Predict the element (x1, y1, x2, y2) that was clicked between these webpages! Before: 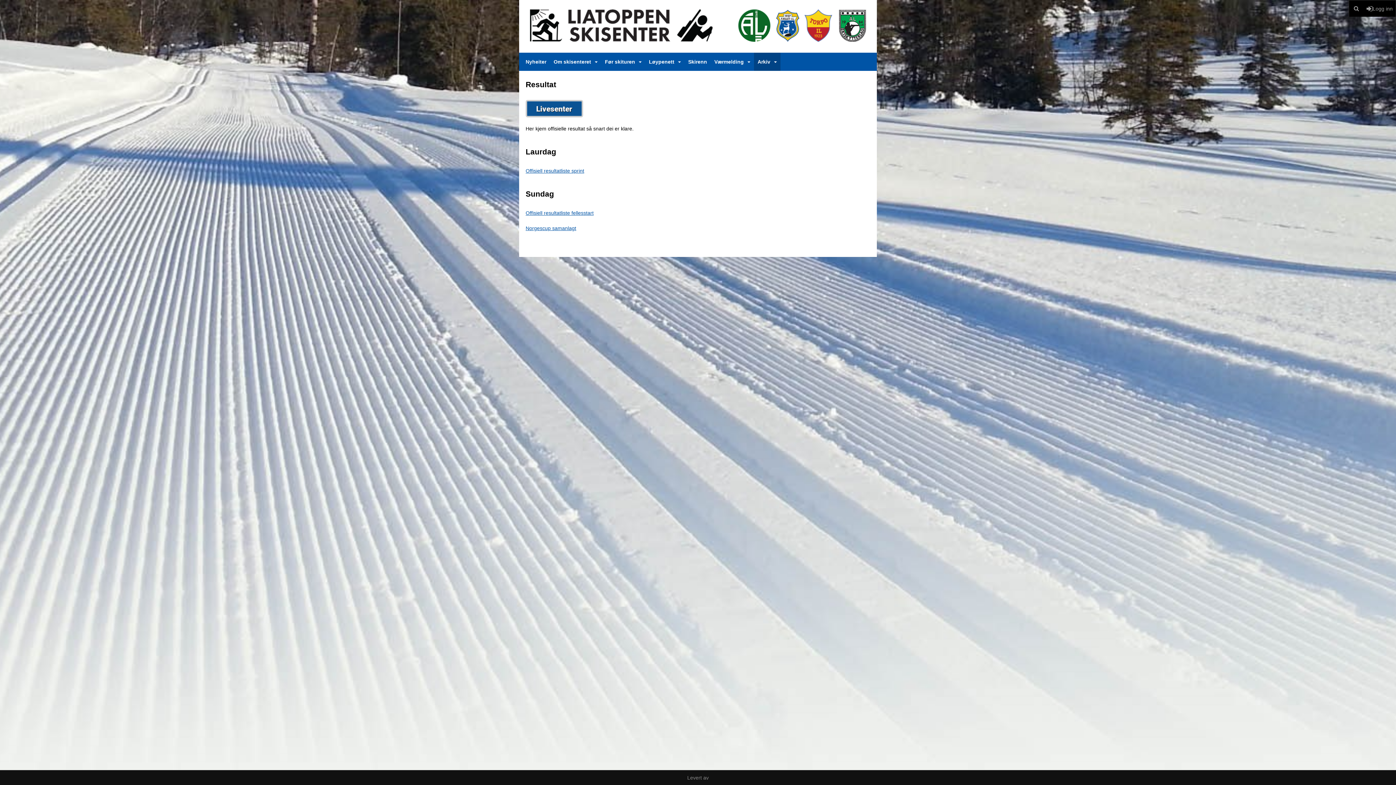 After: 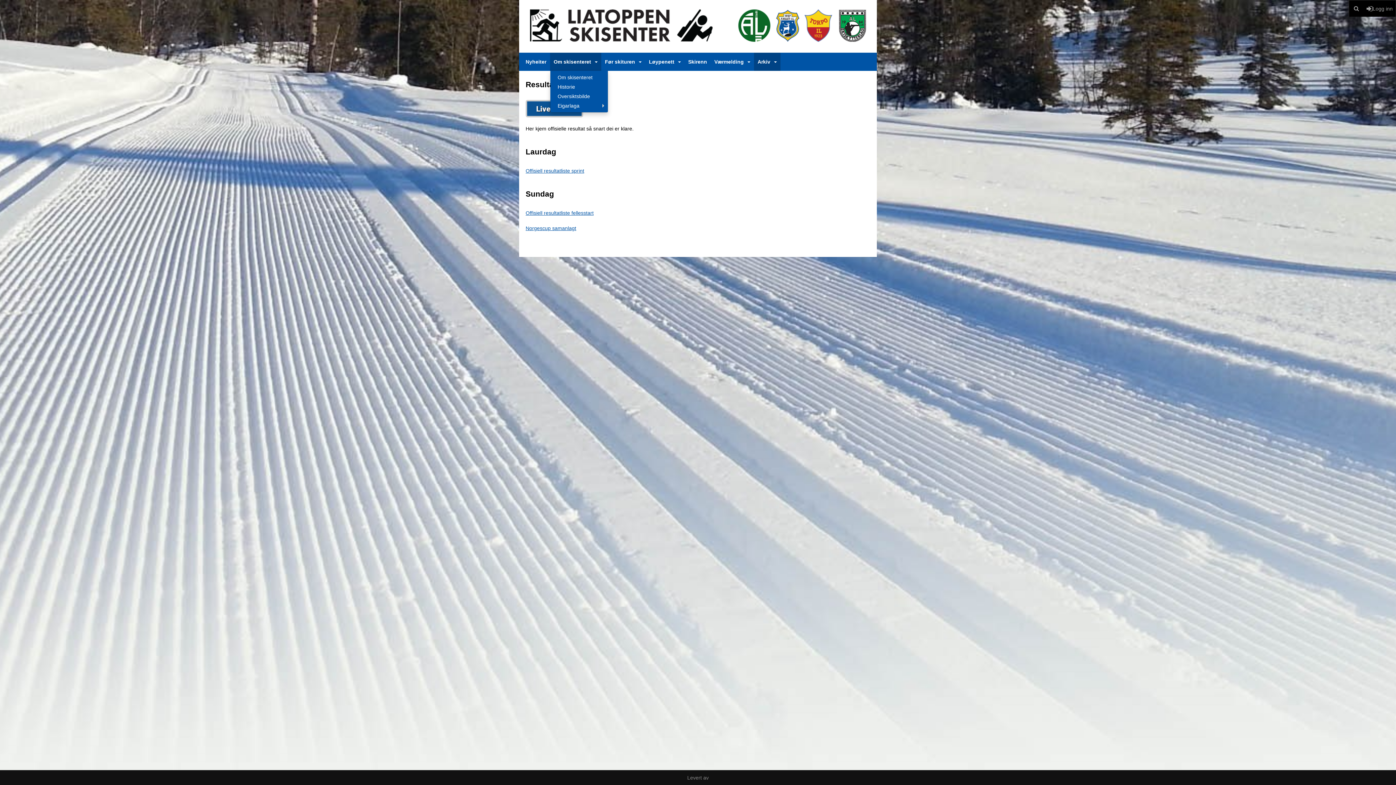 Action: label: Om skisenteret bbox: (550, 52, 601, 70)